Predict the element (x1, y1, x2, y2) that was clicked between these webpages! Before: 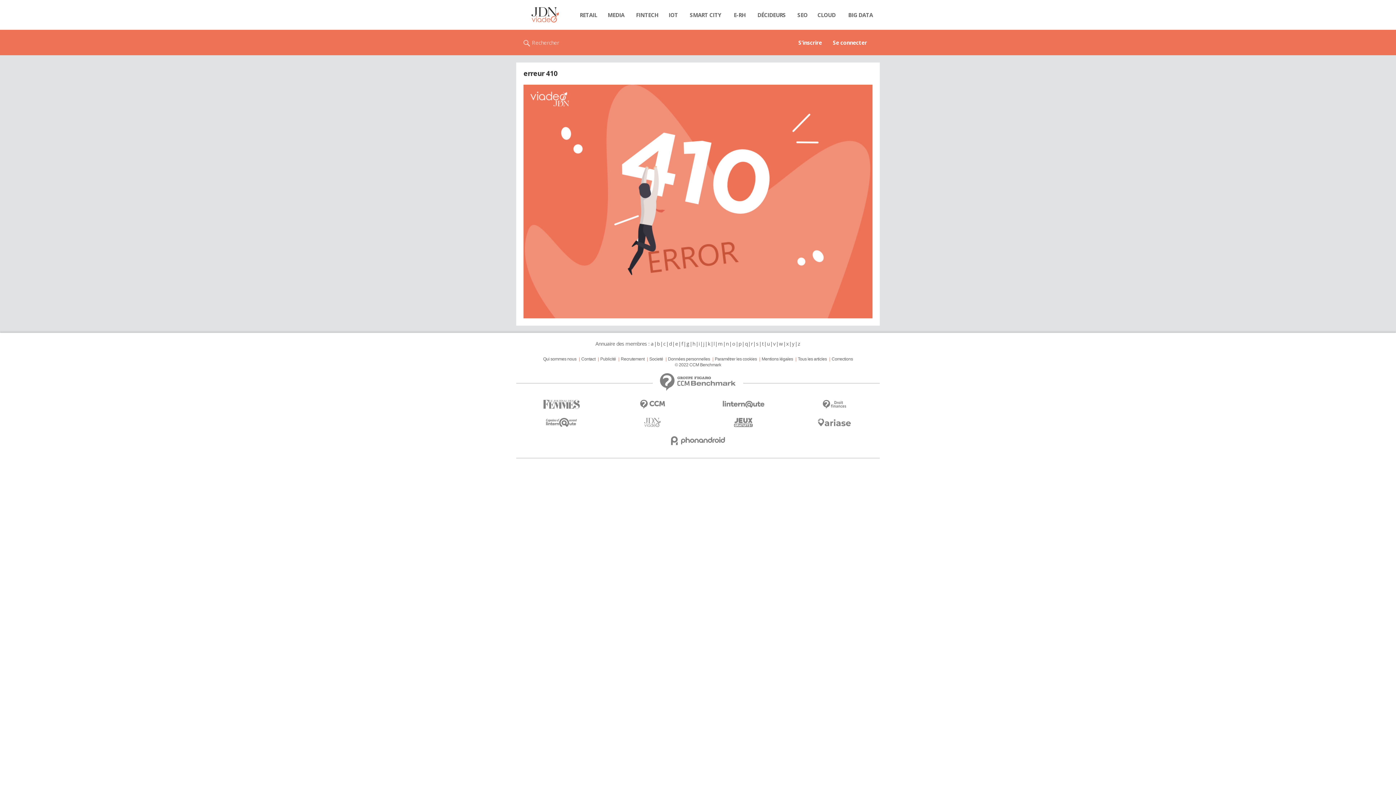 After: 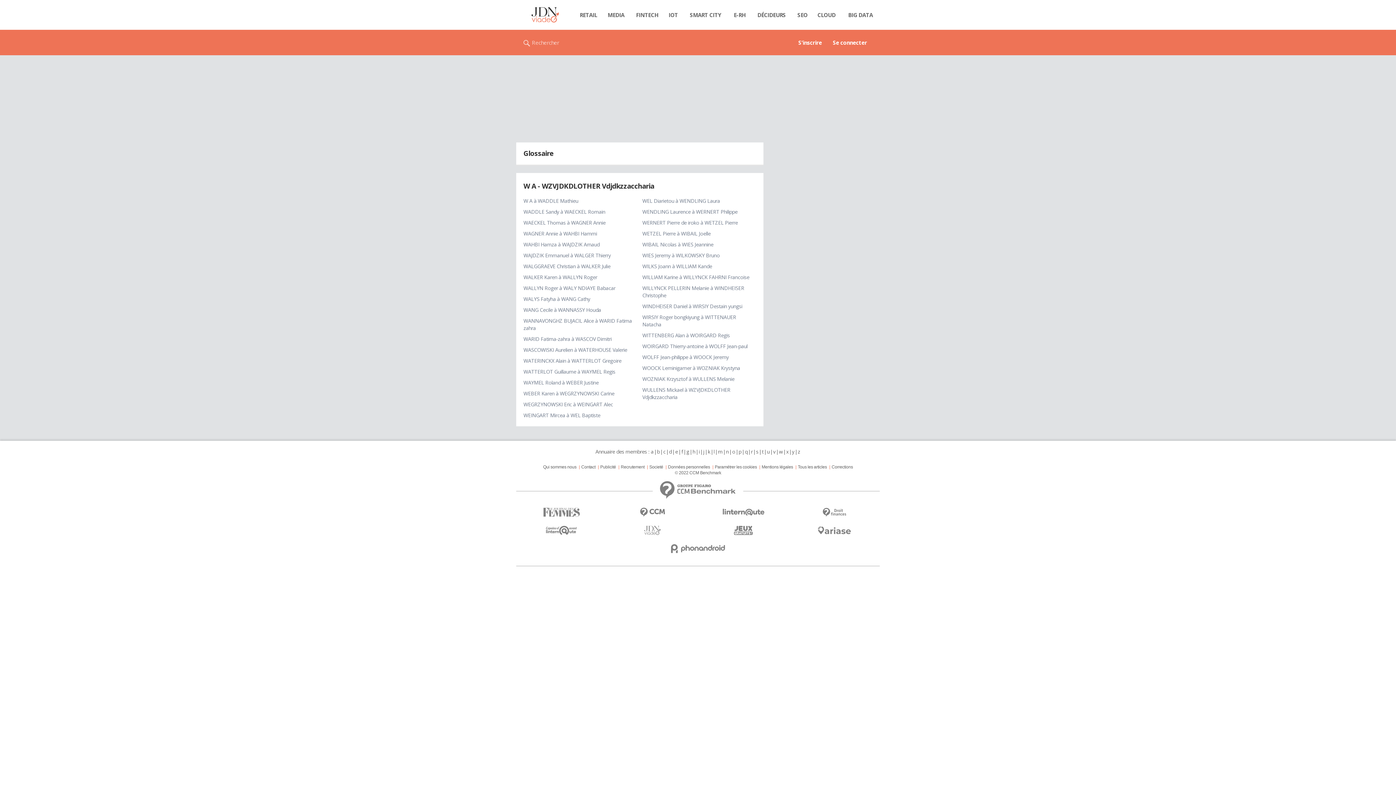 Action: label: w bbox: (778, 340, 783, 347)